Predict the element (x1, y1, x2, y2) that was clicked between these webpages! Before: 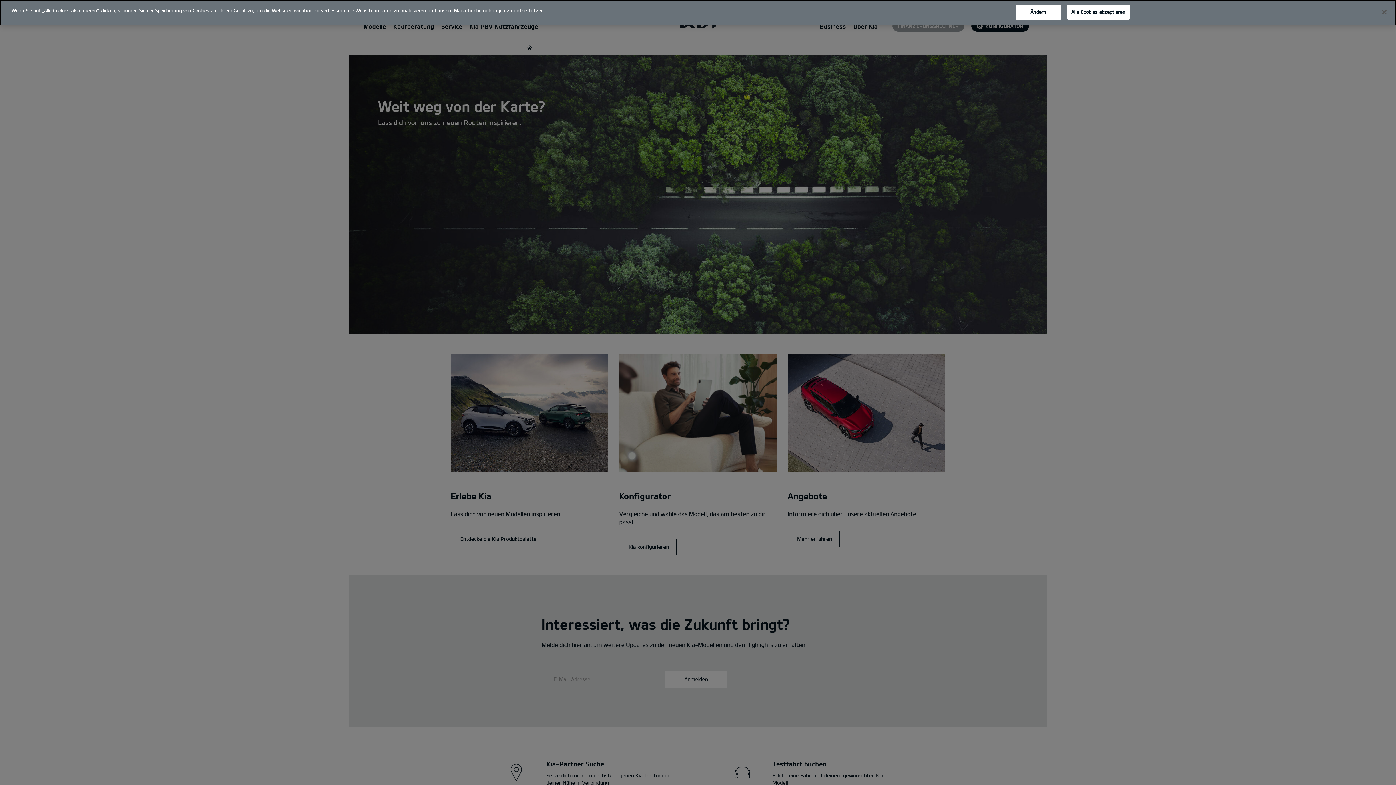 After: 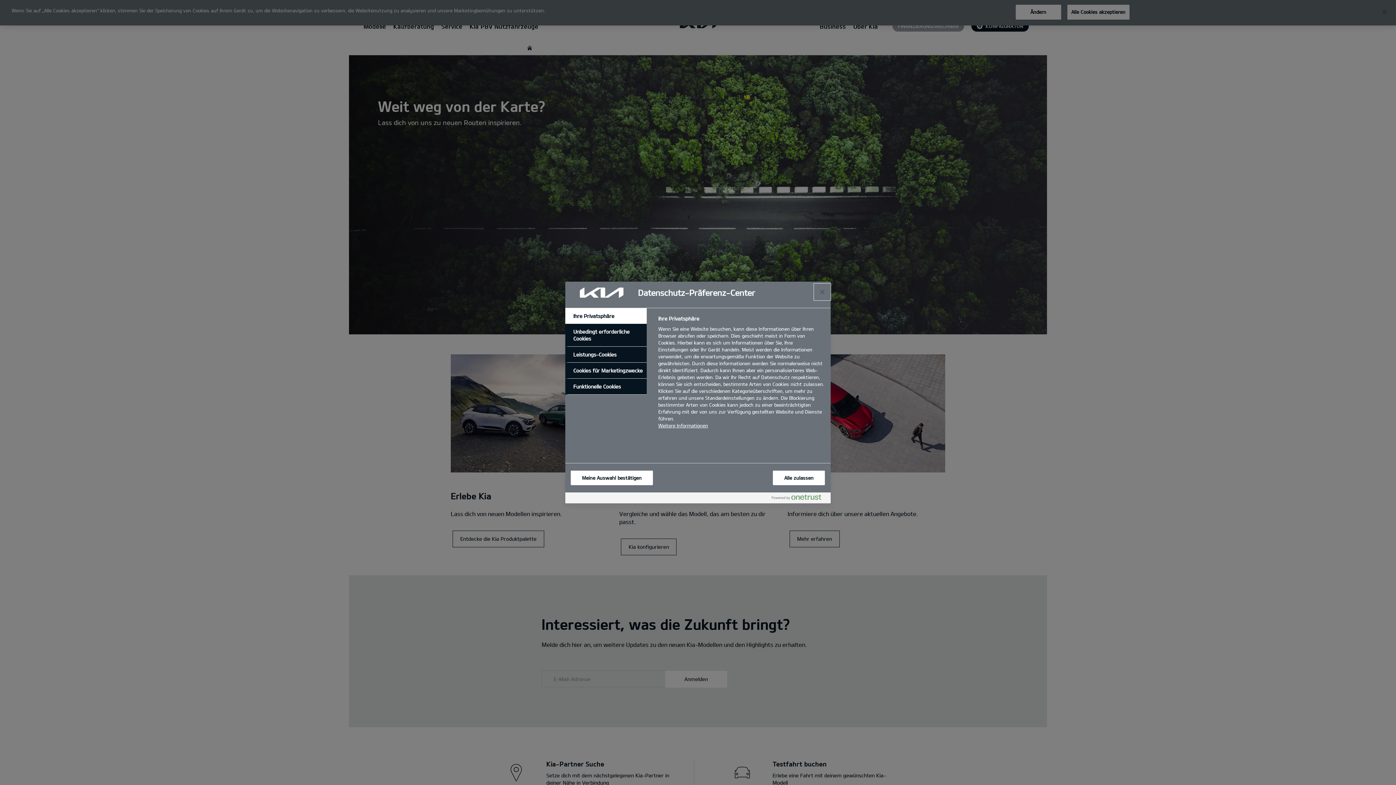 Action: label: Ändern bbox: (1015, 4, 1061, 19)